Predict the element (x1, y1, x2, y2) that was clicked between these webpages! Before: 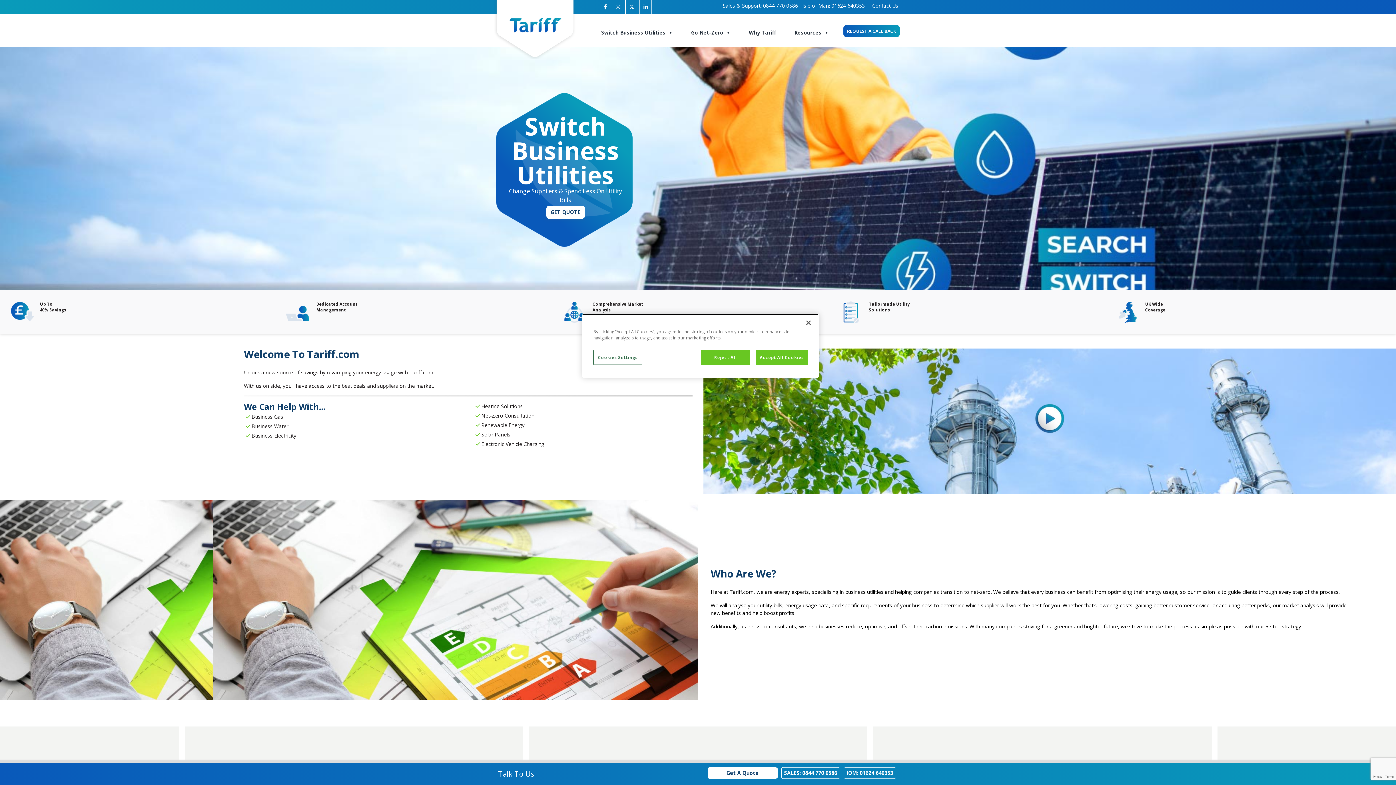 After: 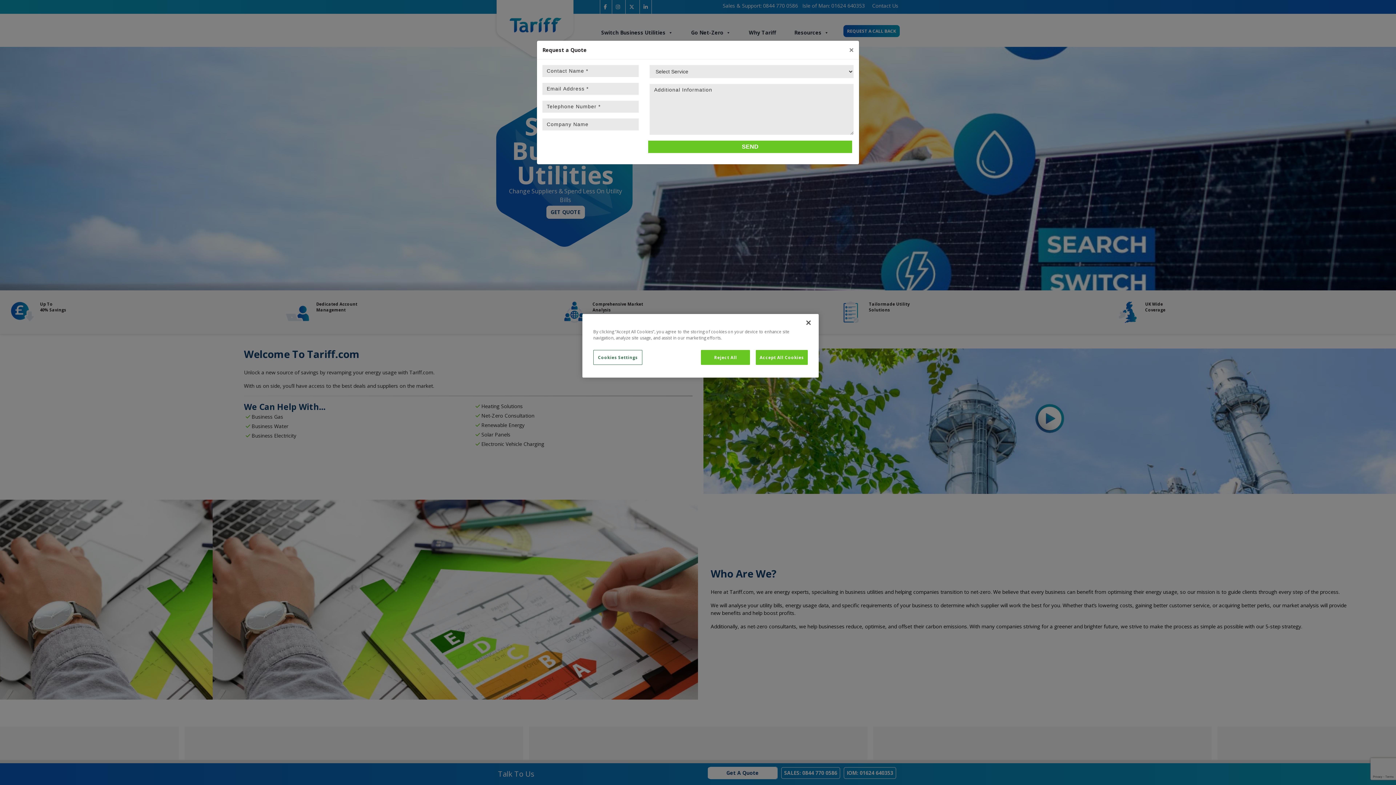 Action: label: Get A Quote bbox: (708, 767, 777, 779)